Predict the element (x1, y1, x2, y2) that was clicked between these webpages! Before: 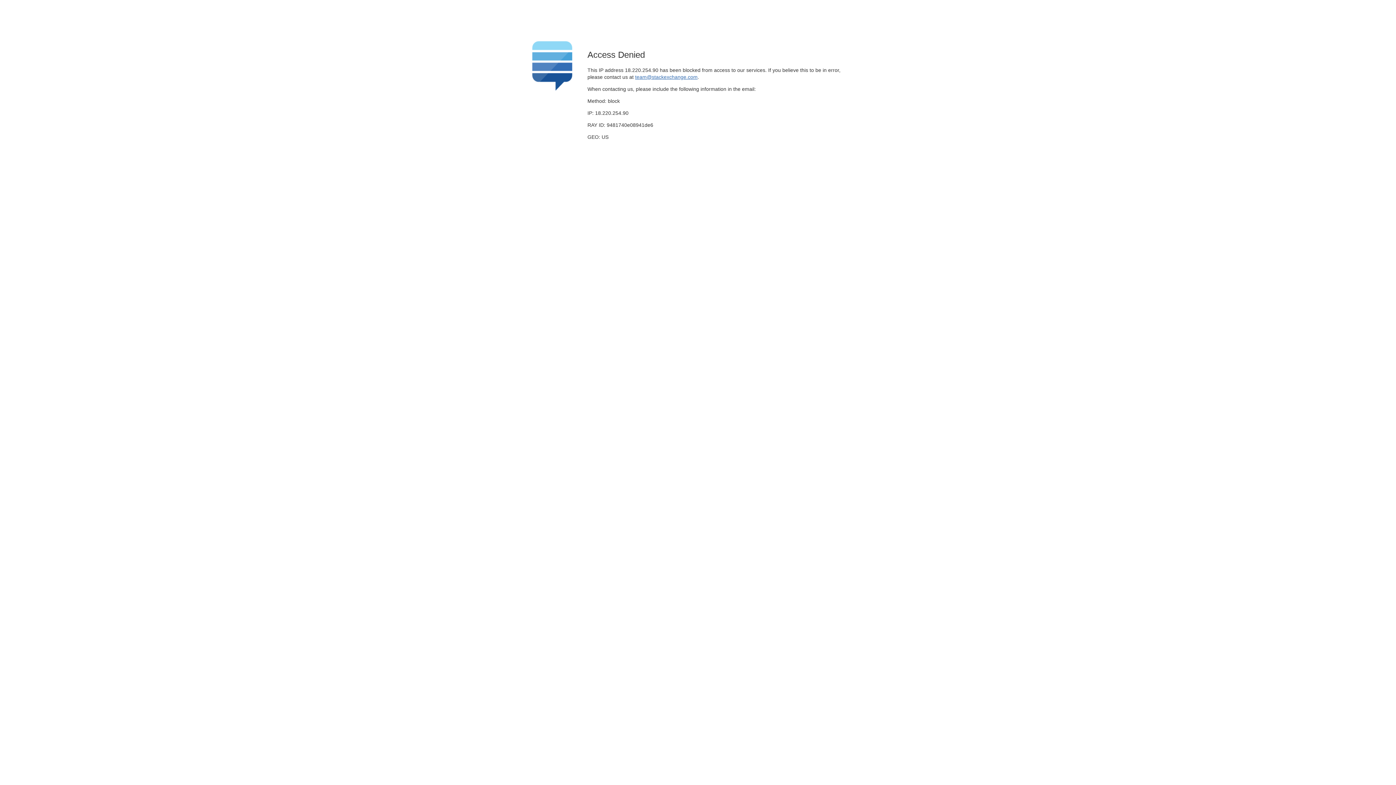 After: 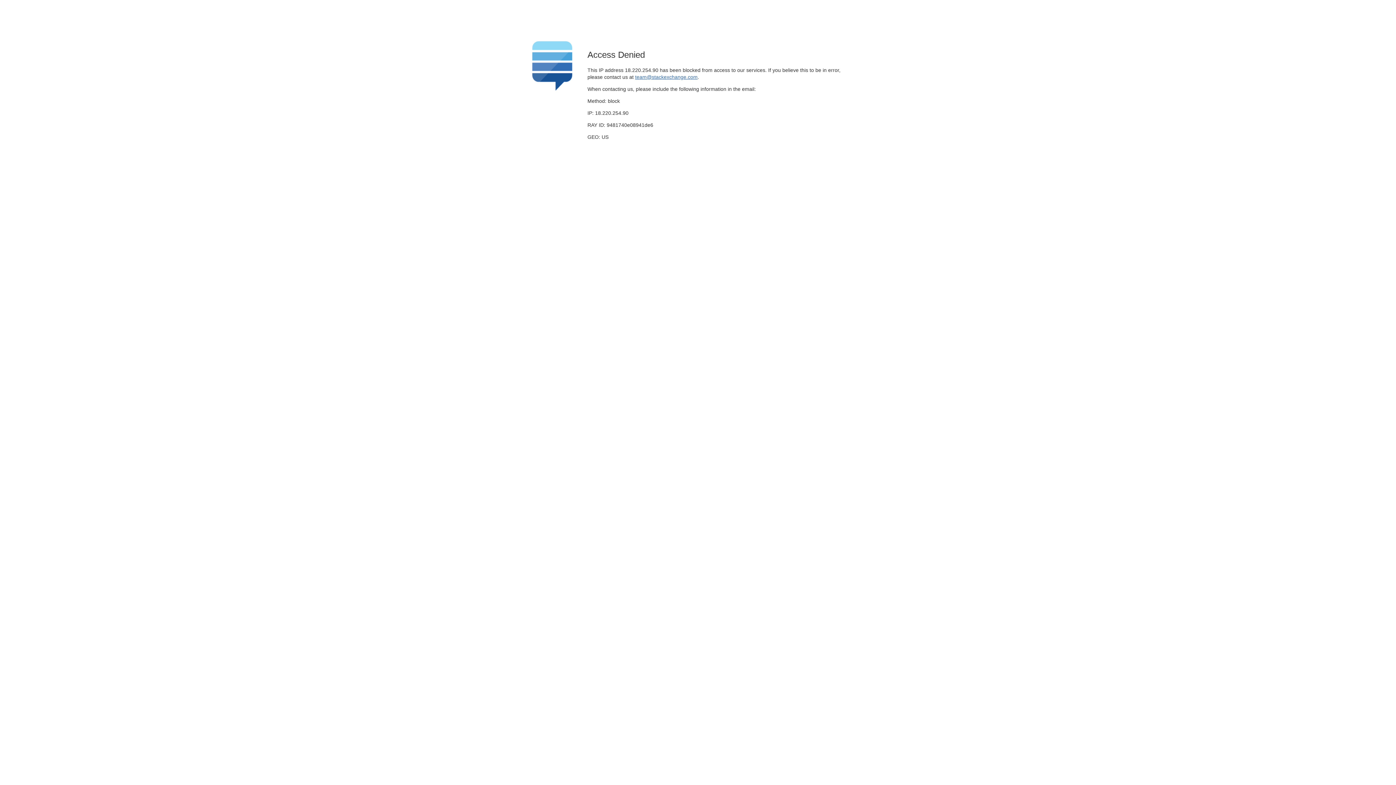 Action: label: team@stackexchange.com bbox: (635, 74, 697, 79)